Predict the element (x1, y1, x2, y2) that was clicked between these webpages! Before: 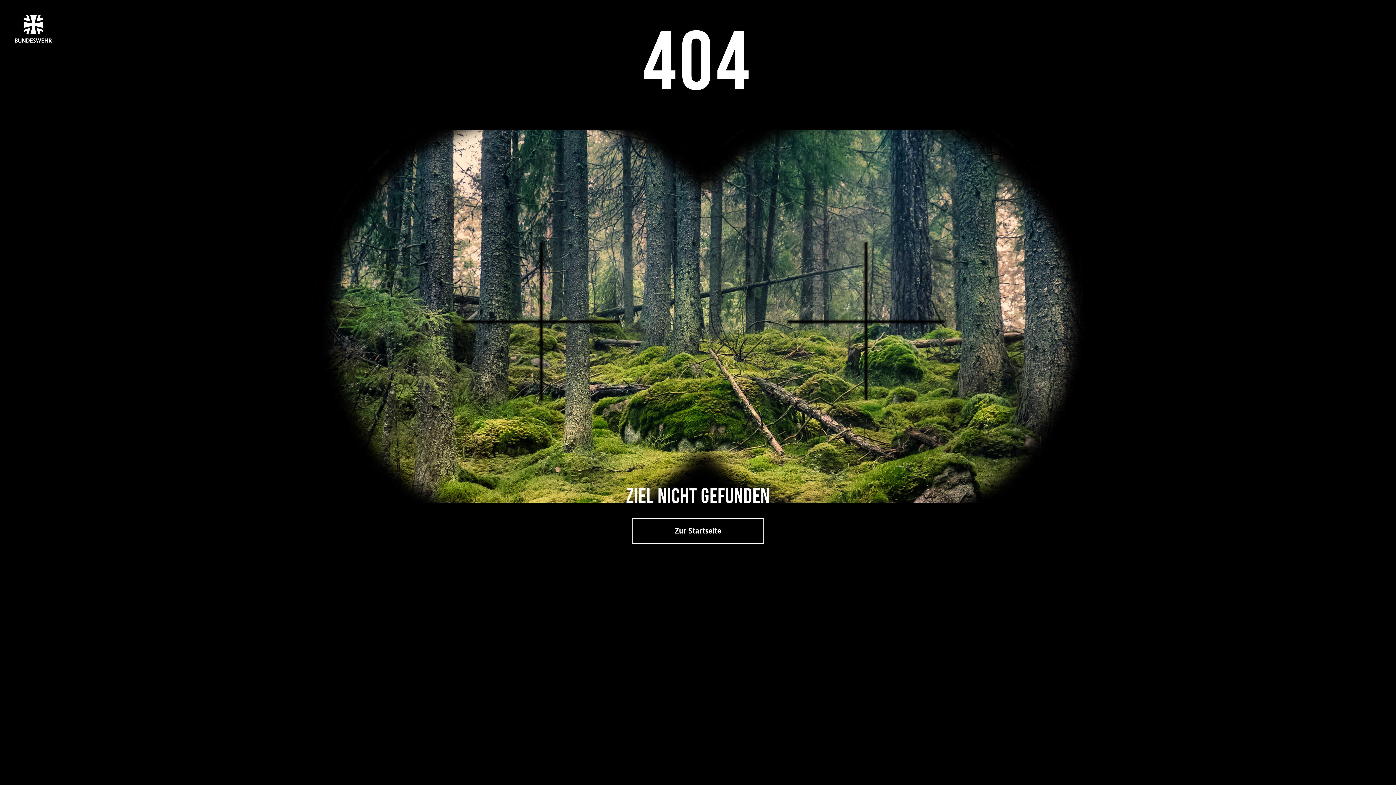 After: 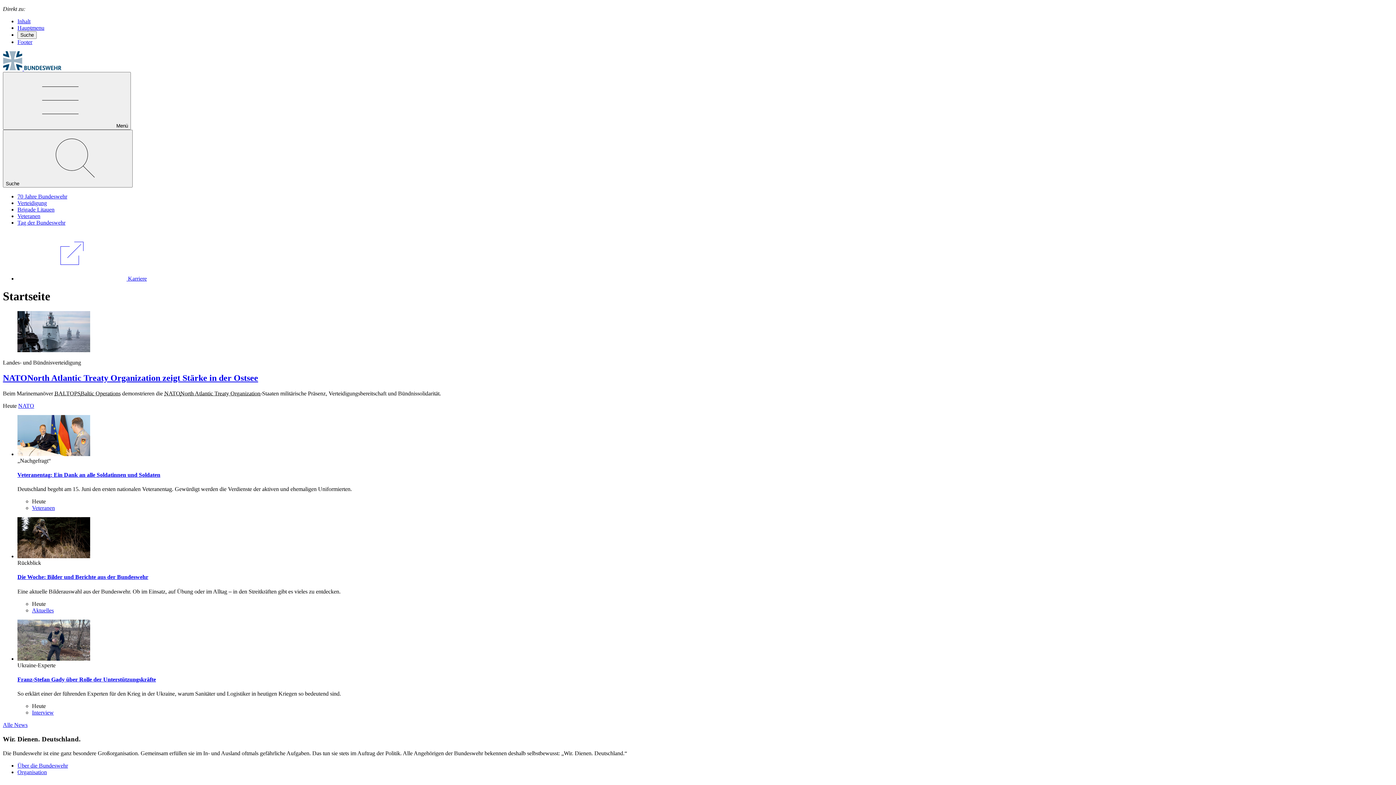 Action: label: Zur Startseite bbox: (632, 518, 764, 544)